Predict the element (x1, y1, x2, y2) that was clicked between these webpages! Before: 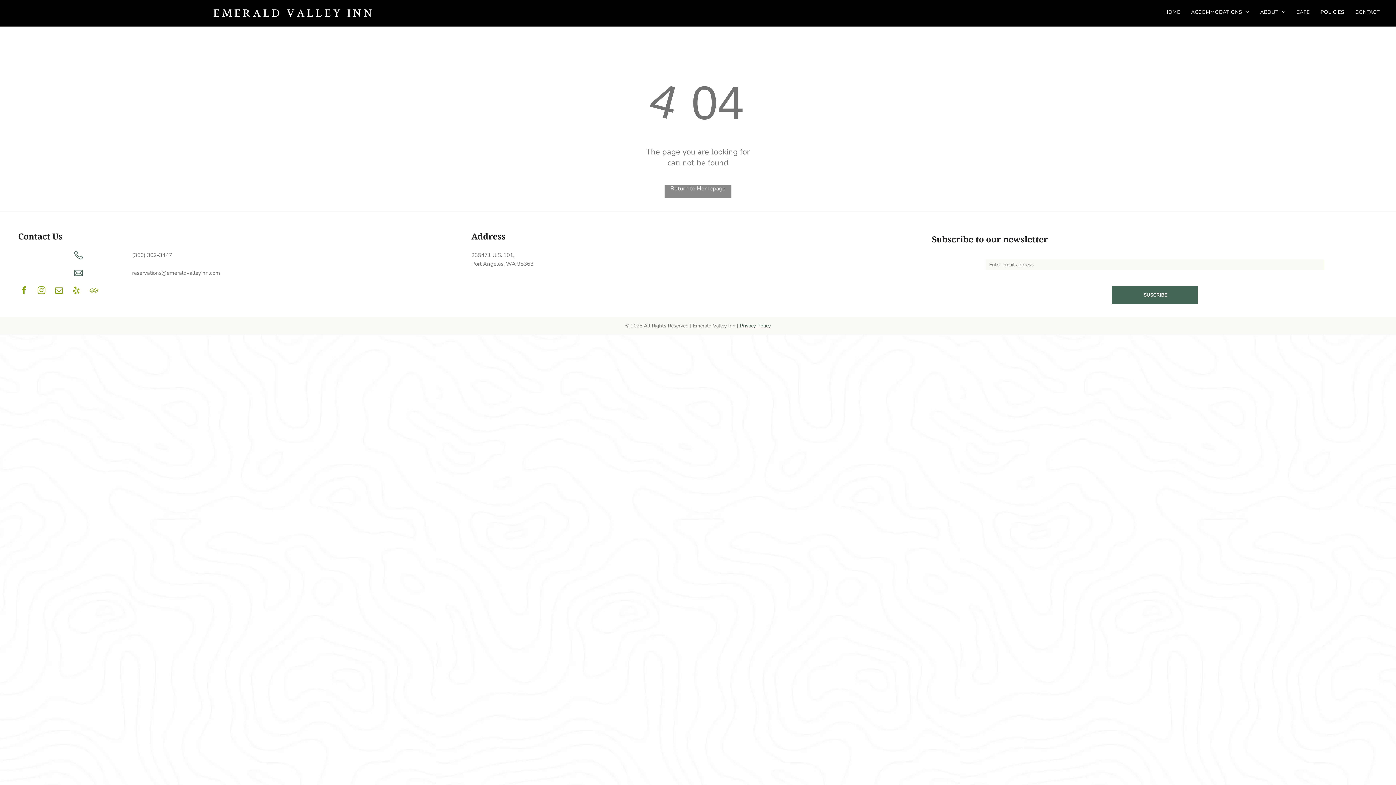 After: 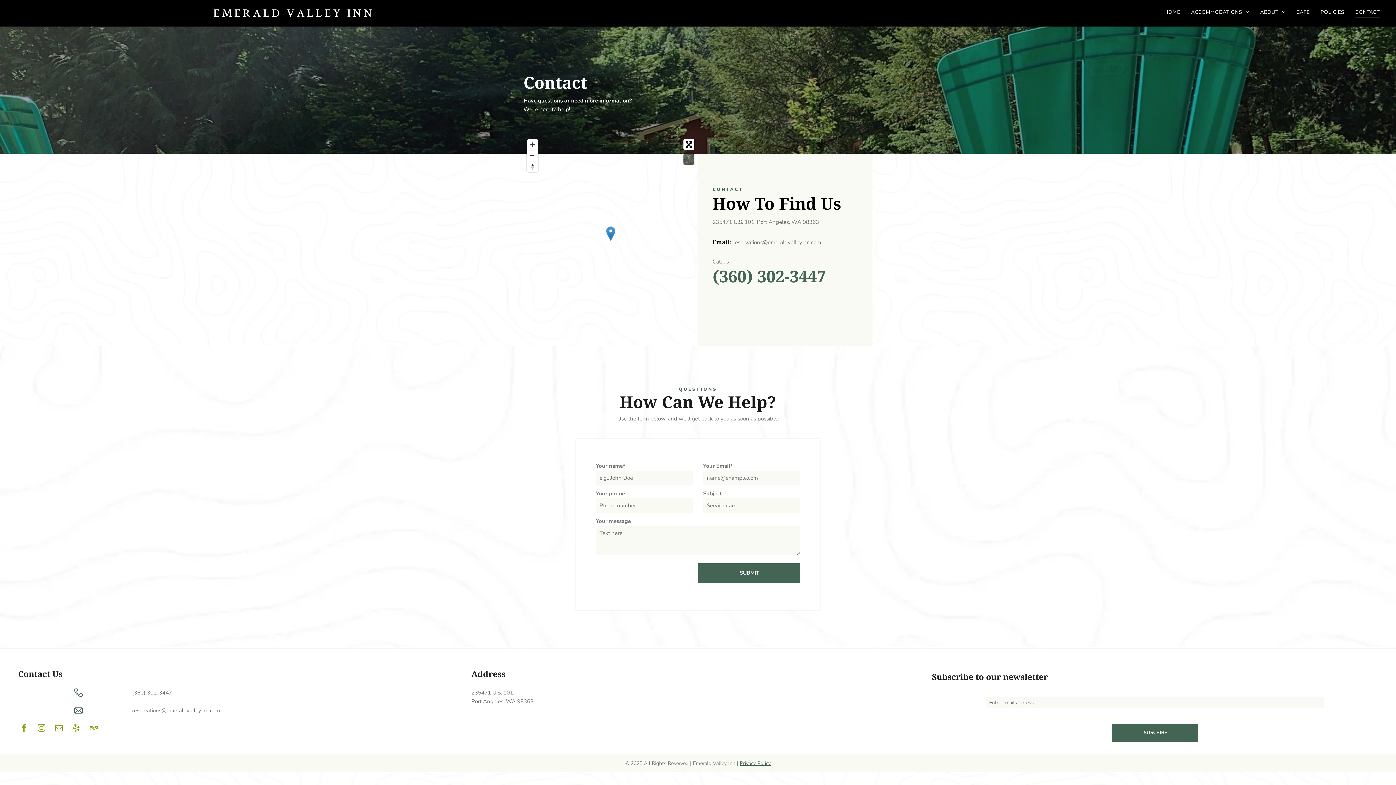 Action: bbox: (1350, 6, 1385, 17) label: CONTACT